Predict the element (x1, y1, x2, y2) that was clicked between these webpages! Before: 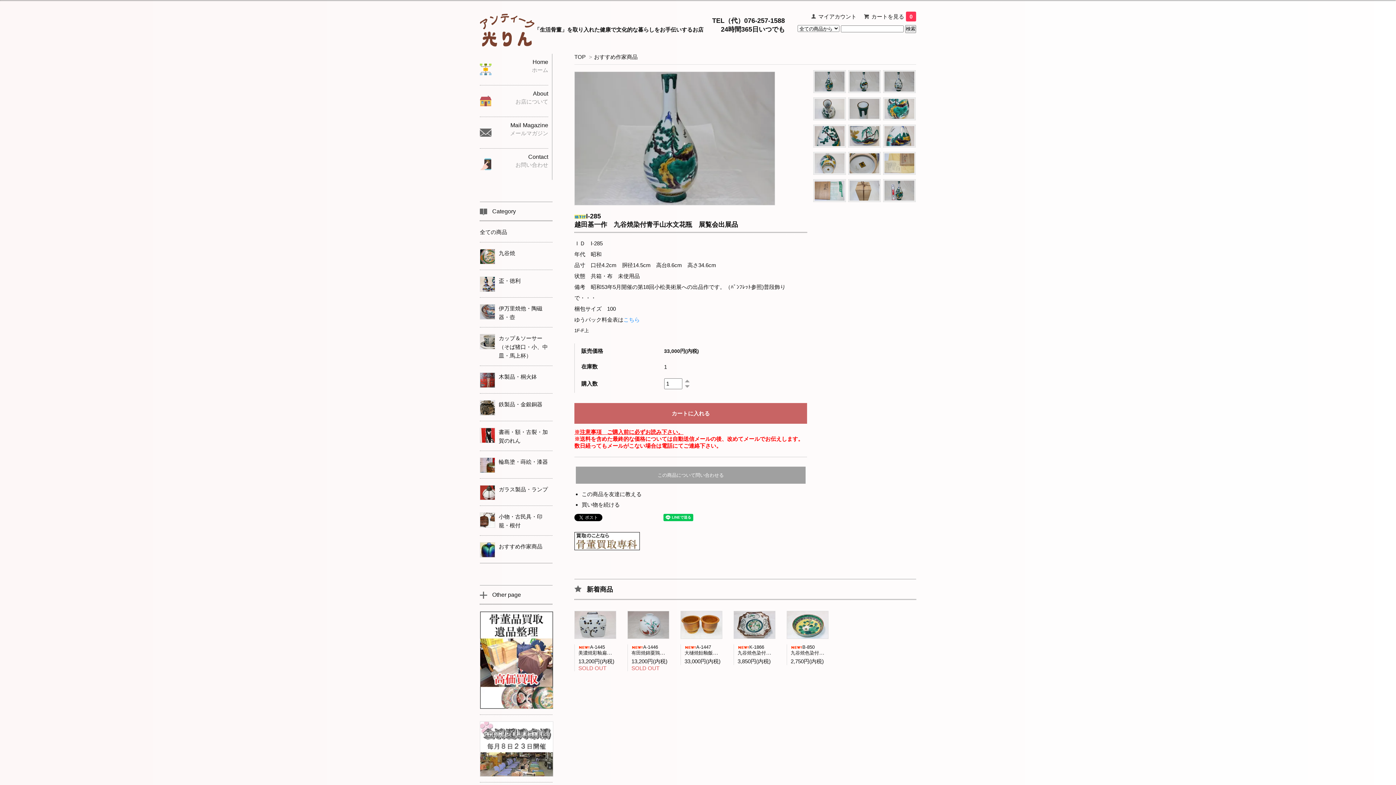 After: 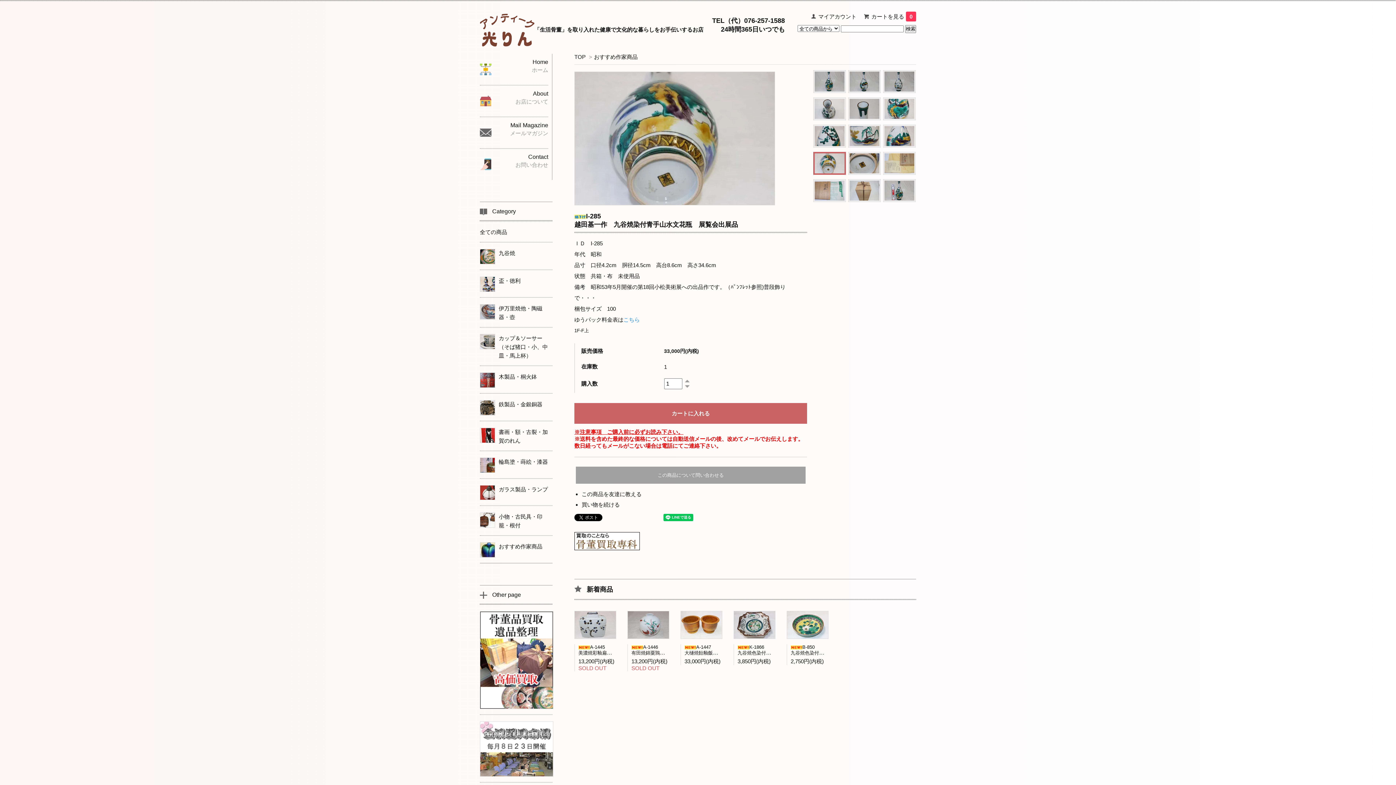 Action: bbox: (813, 152, 843, 175)